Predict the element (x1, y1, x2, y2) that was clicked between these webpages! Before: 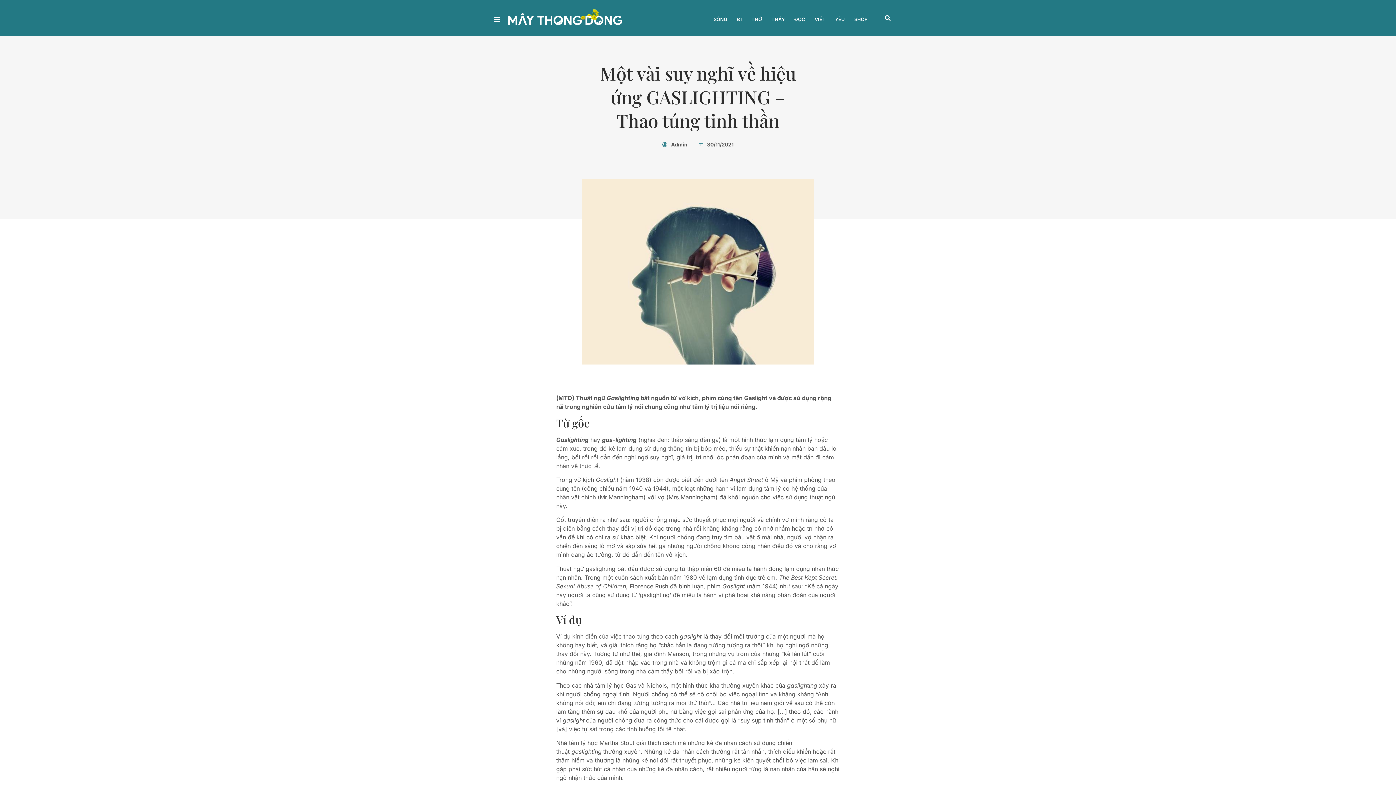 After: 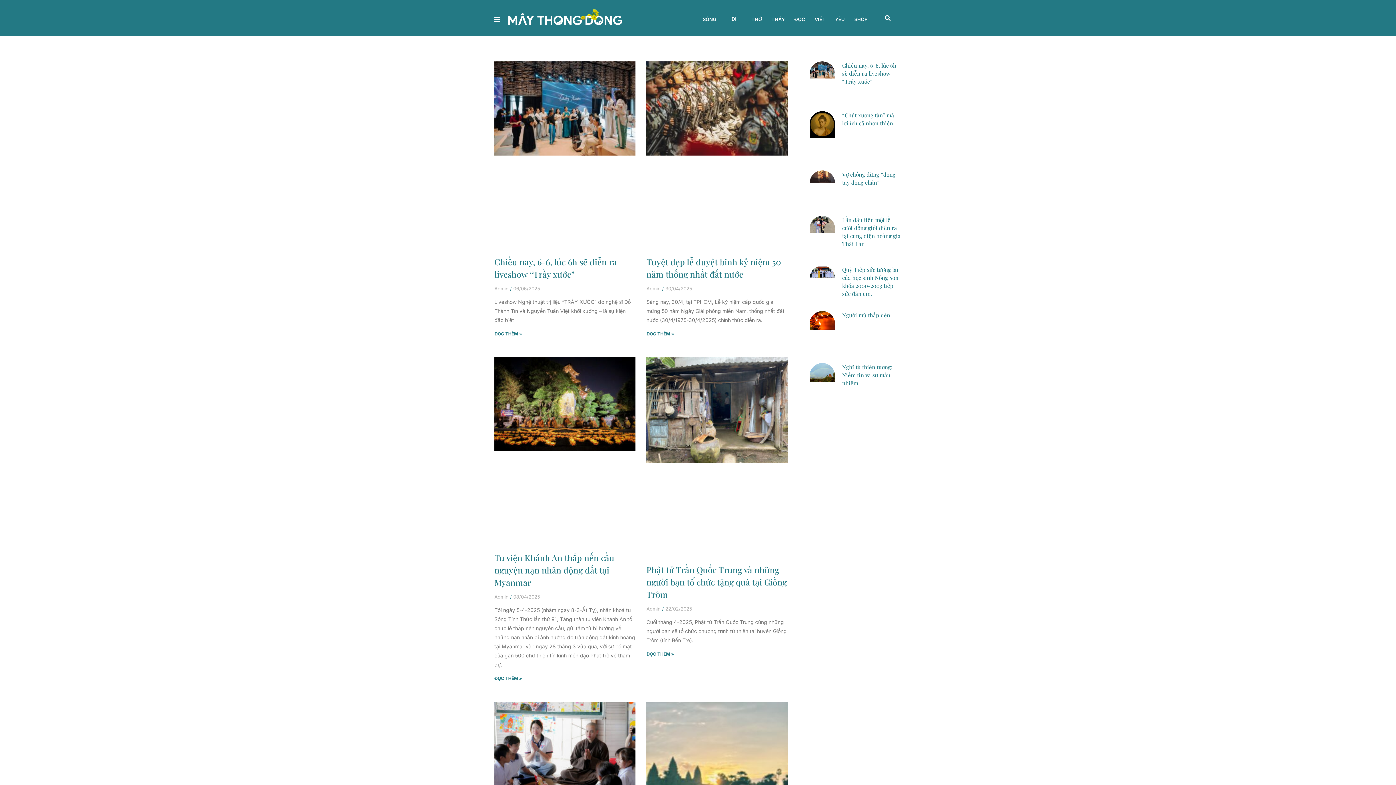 Action: bbox: (732, 10, 746, 27) label: ĐI